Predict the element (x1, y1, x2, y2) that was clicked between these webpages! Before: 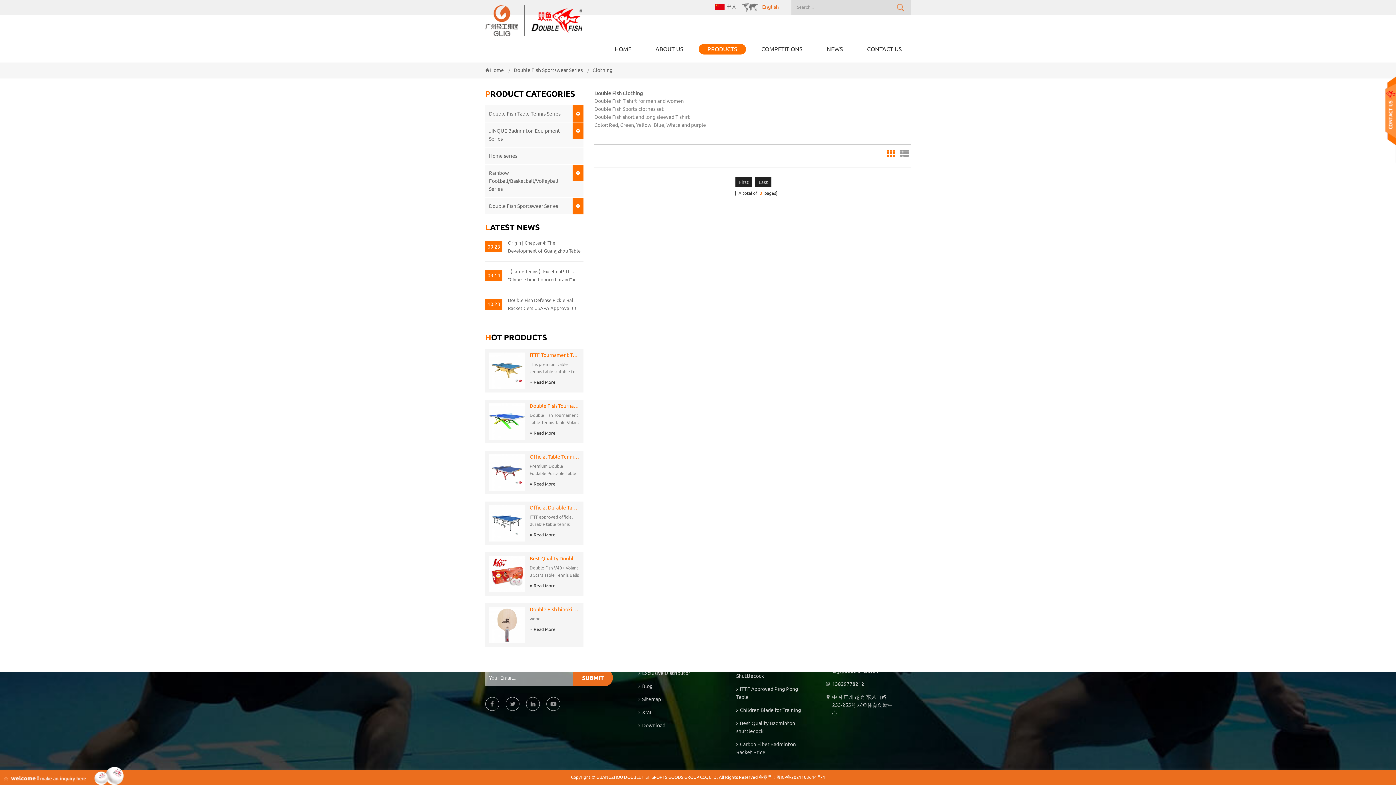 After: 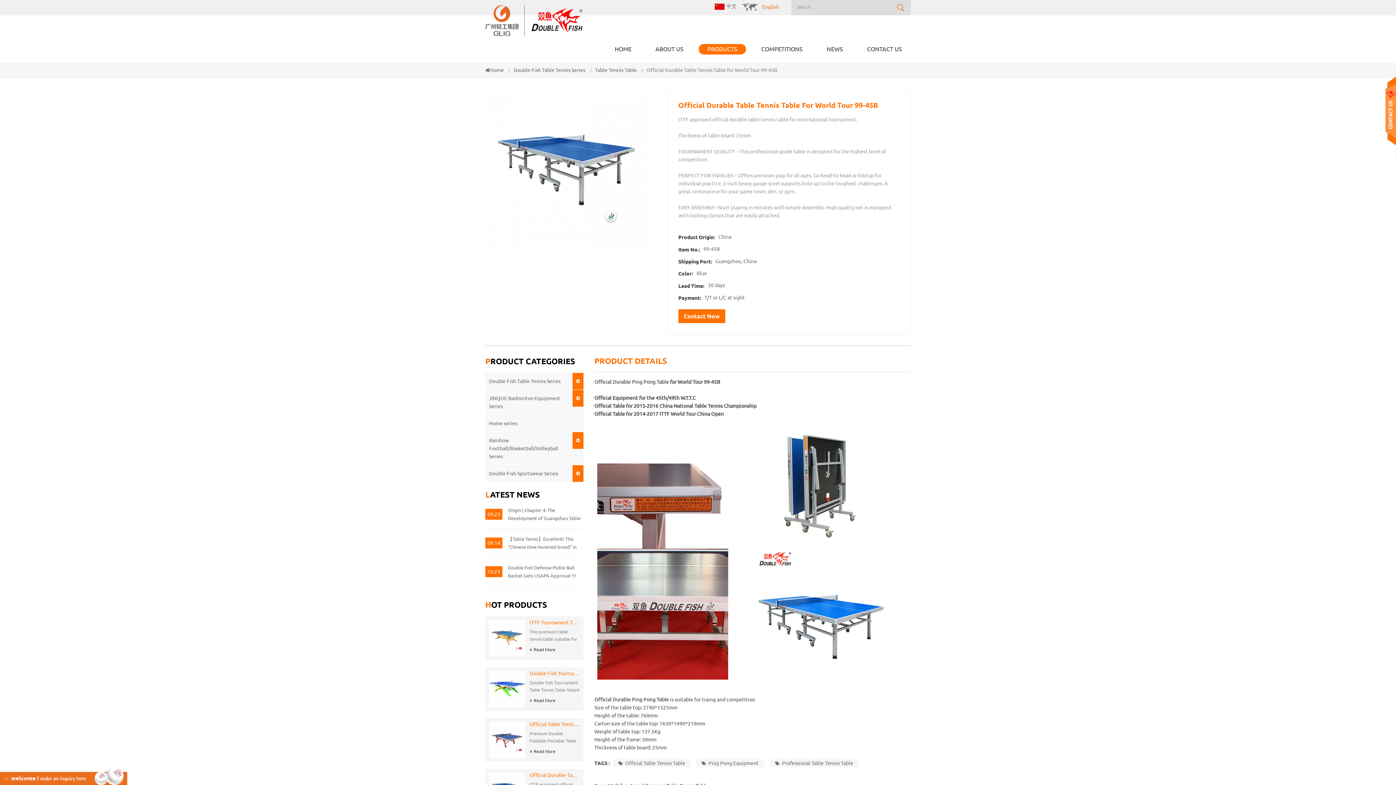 Action: bbox: (529, 505, 580, 510) label: Official Durable Table Tennis Table for World Tour 99-45B